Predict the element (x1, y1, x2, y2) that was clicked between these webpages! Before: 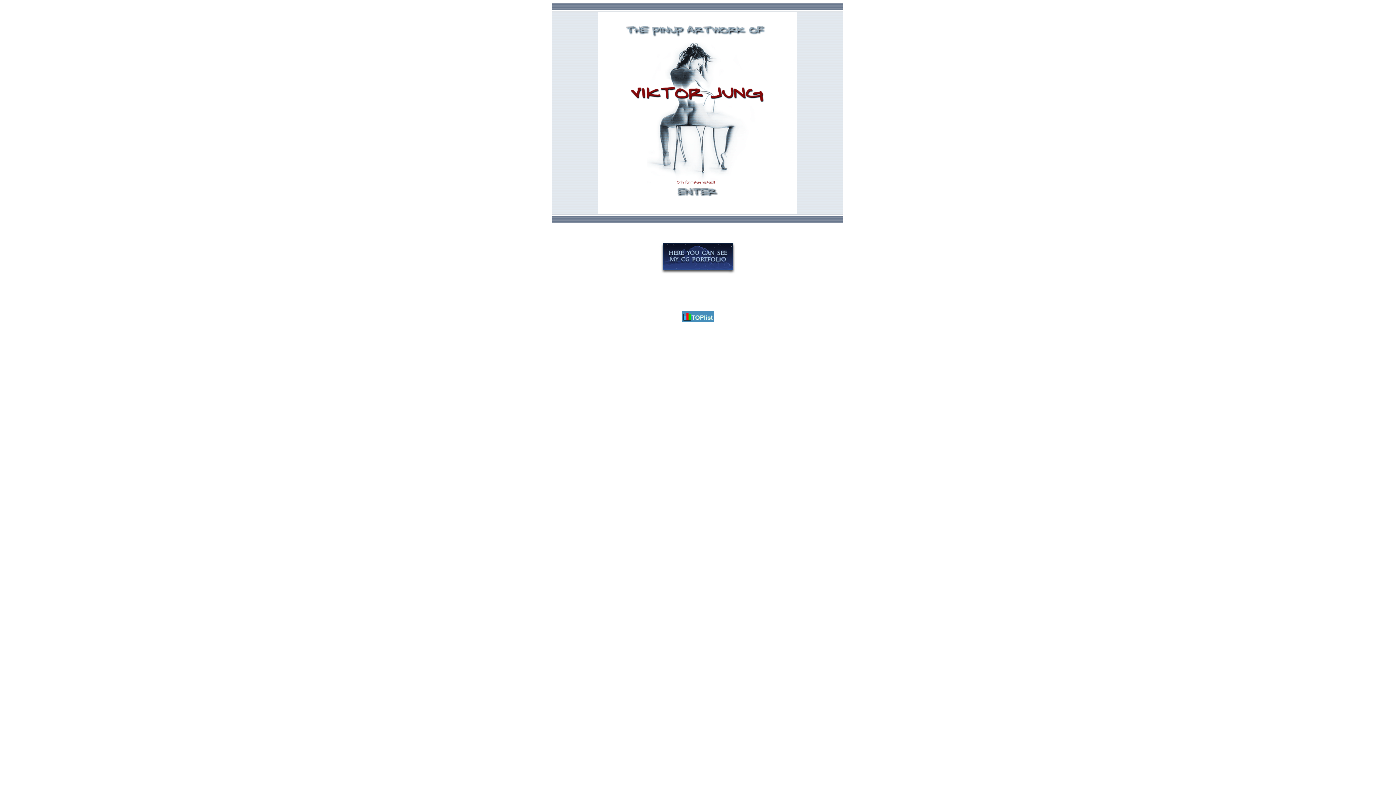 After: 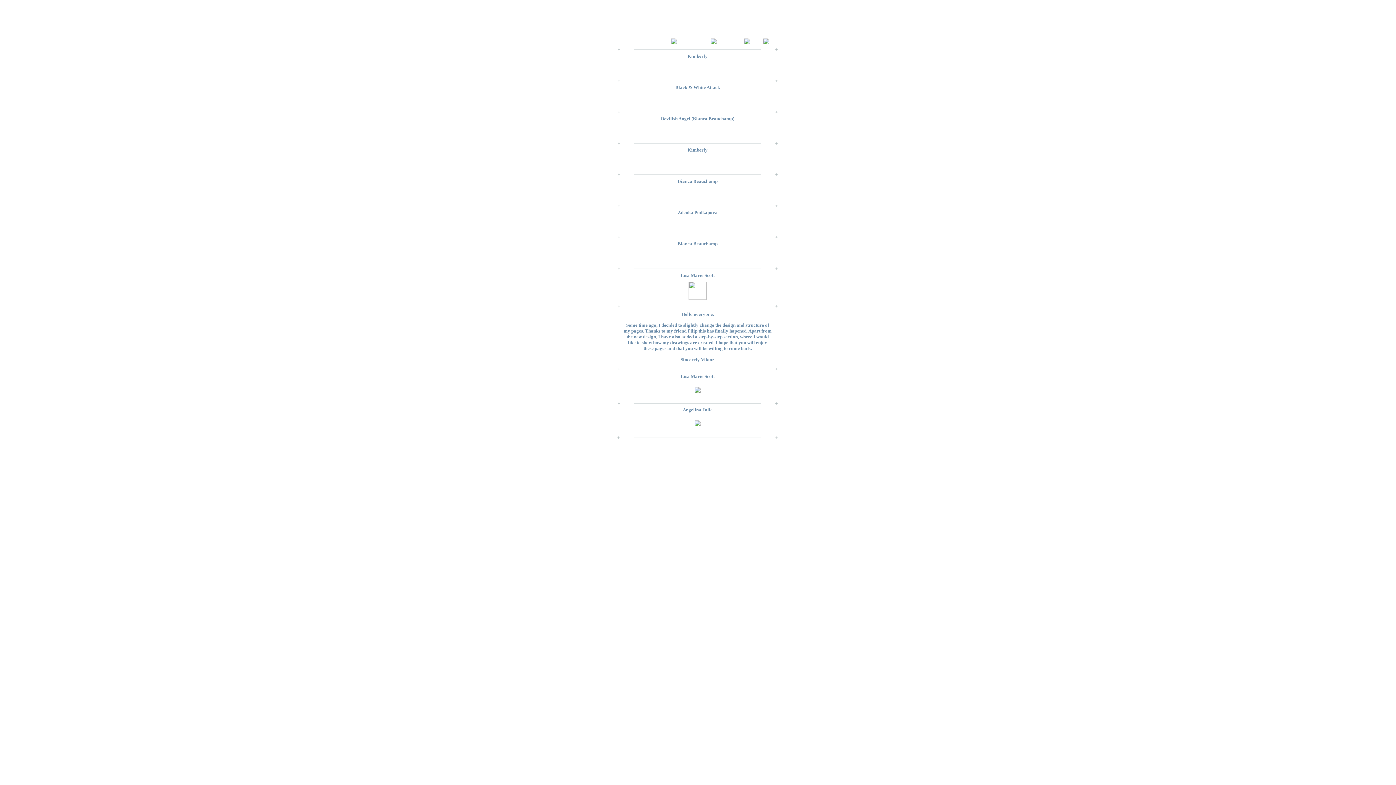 Action: bbox: (677, 192, 718, 197)